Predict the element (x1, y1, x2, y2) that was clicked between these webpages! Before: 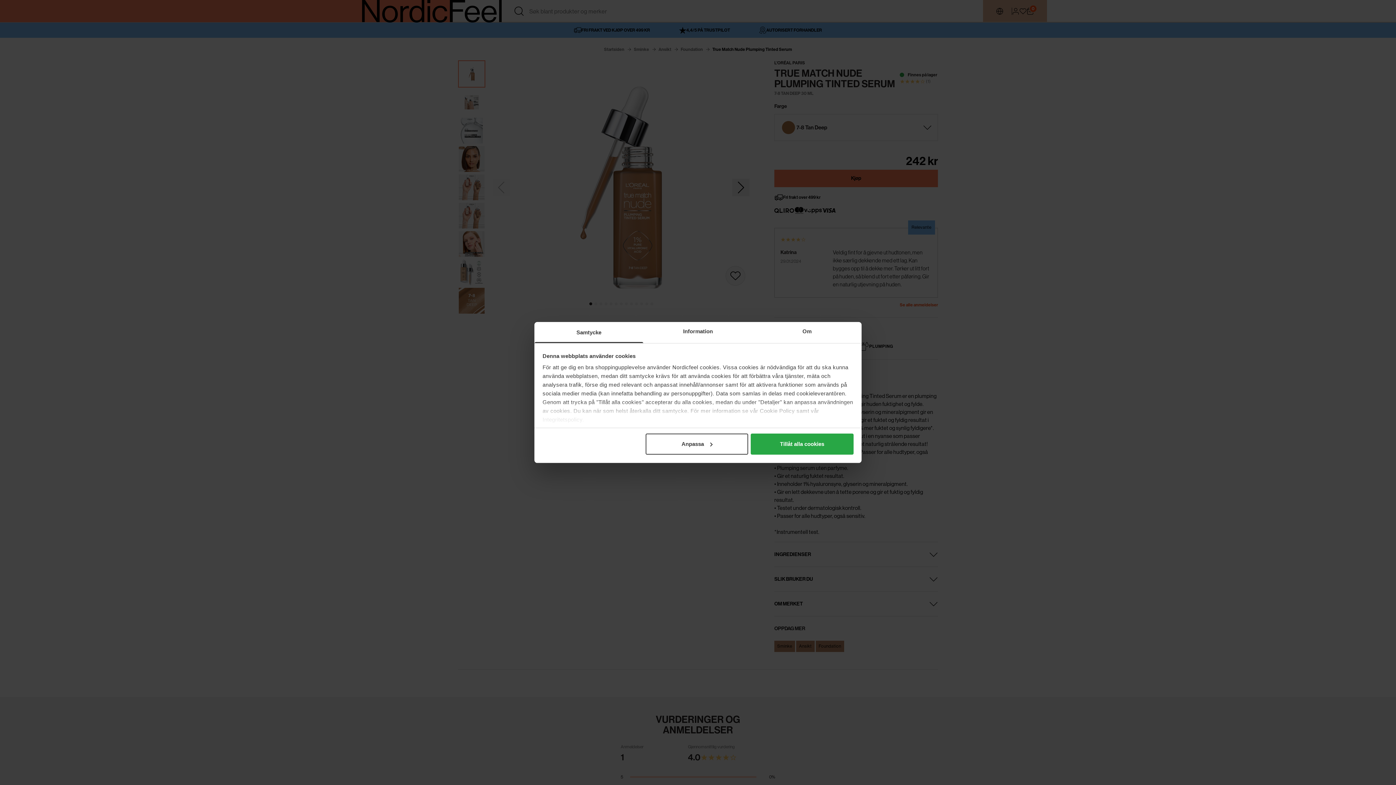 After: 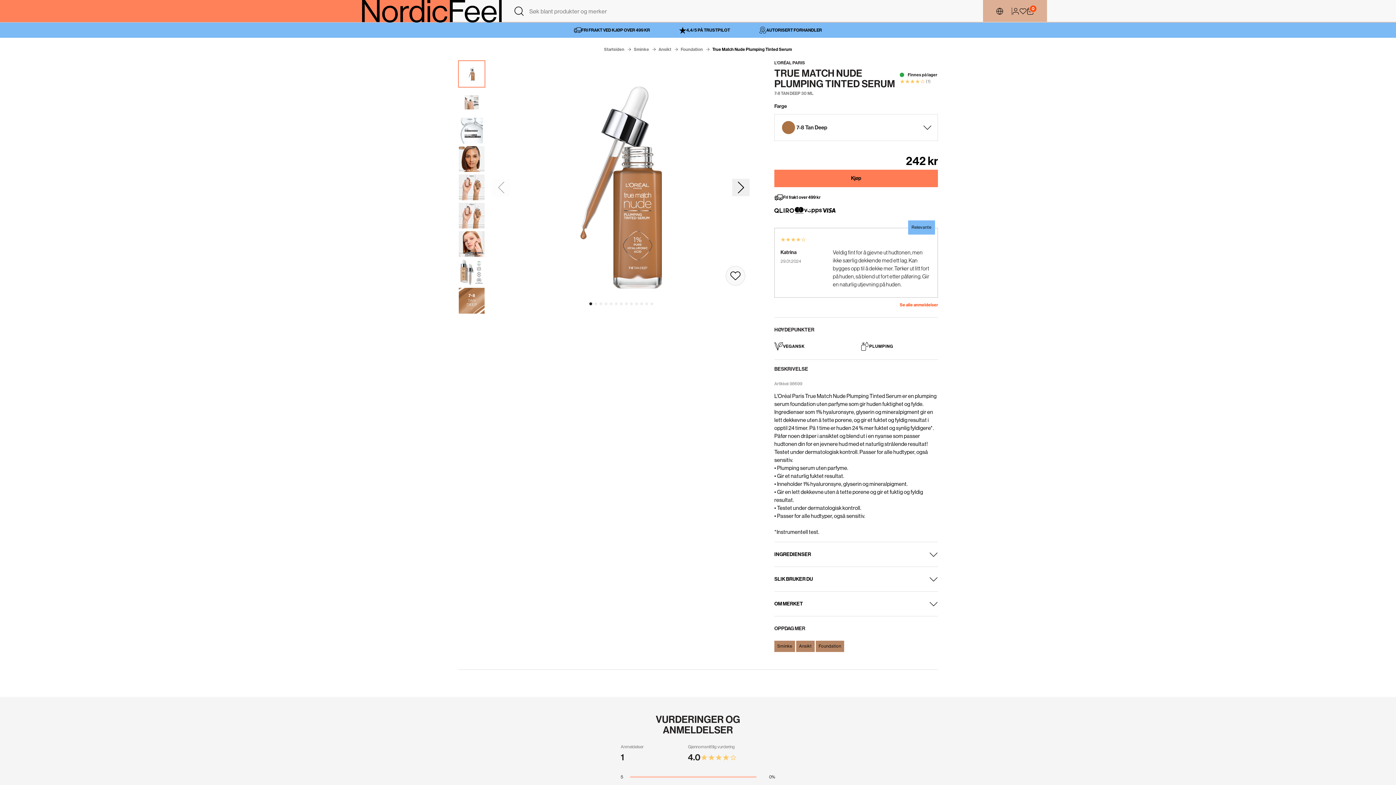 Action: label: Tillåt alla cookies bbox: (751, 433, 853, 454)